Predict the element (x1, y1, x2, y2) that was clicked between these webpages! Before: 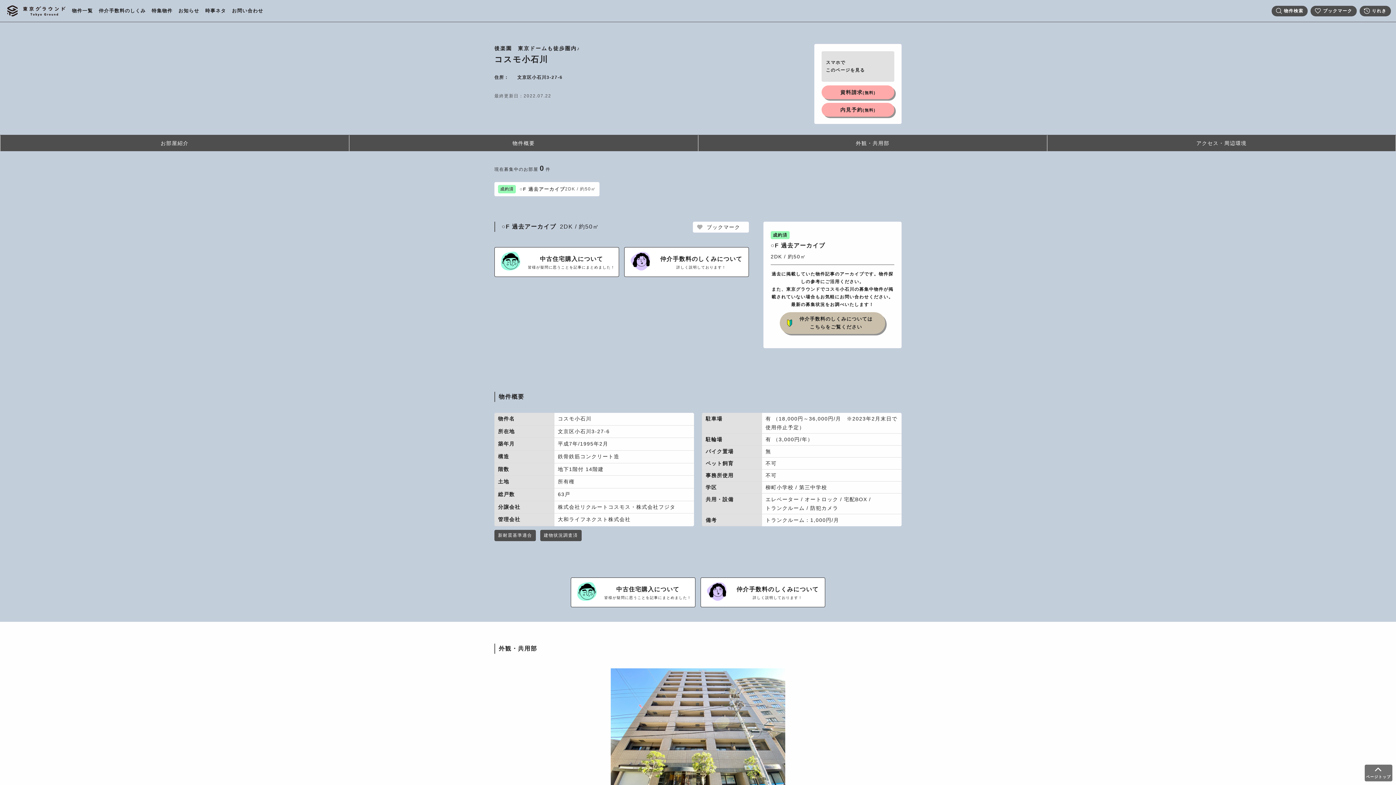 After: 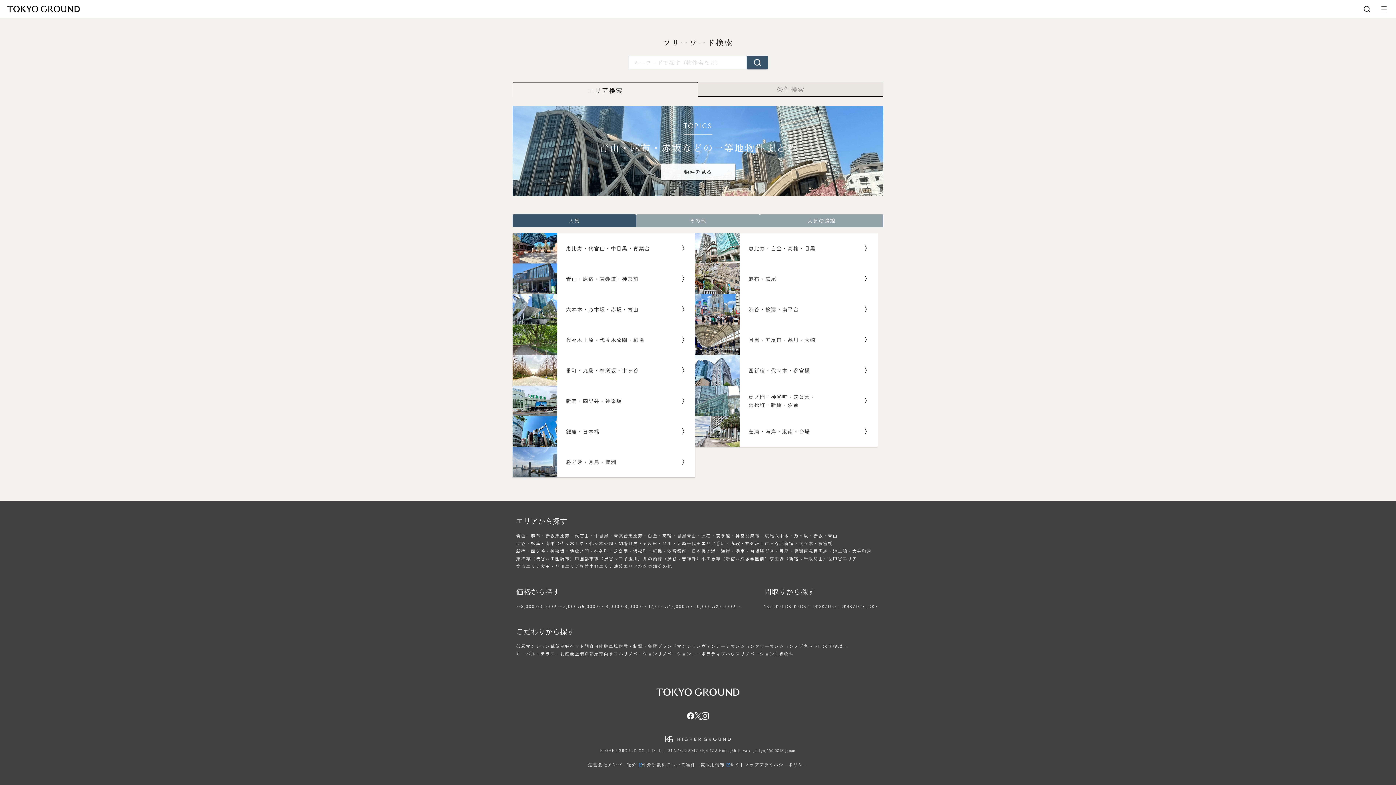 Action: bbox: (1271, 5, 1308, 16) label: 物件検索